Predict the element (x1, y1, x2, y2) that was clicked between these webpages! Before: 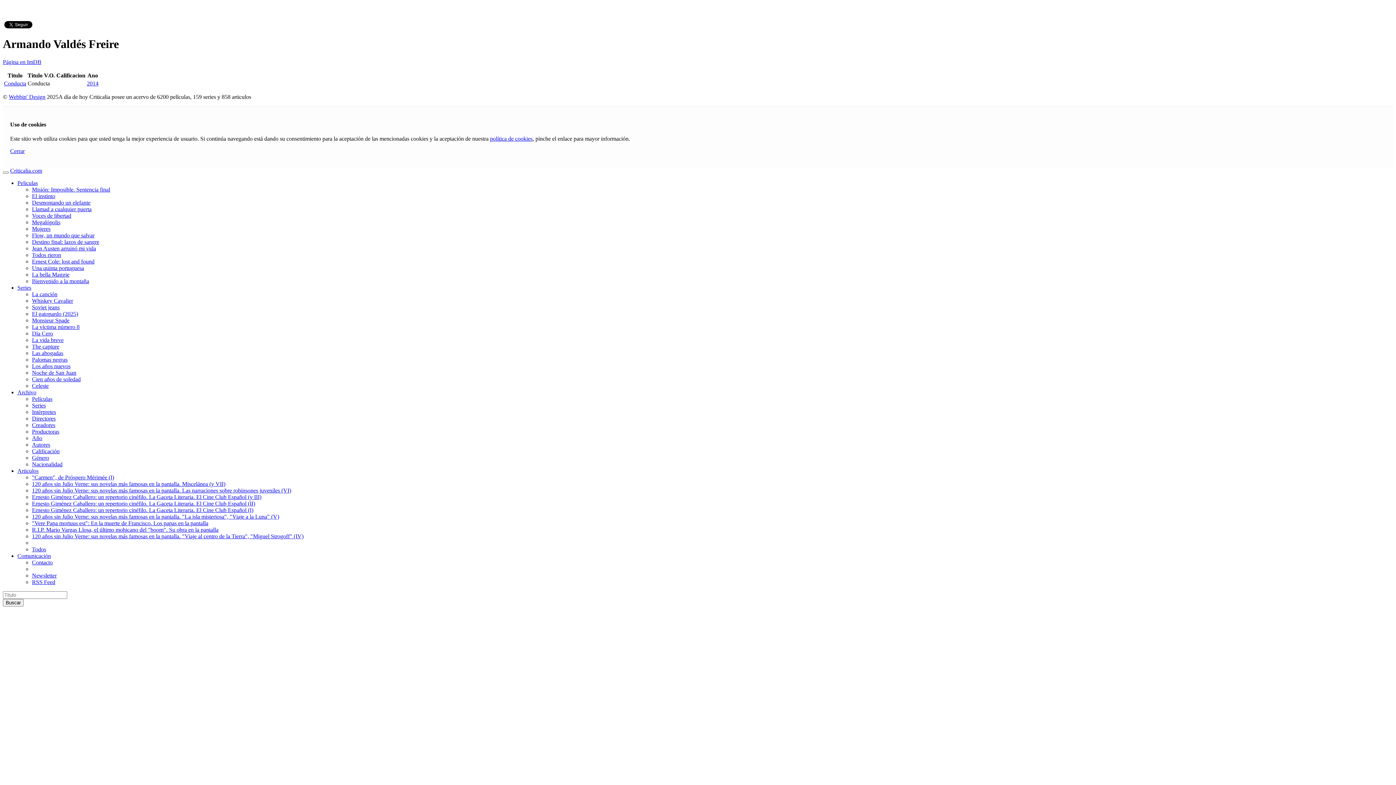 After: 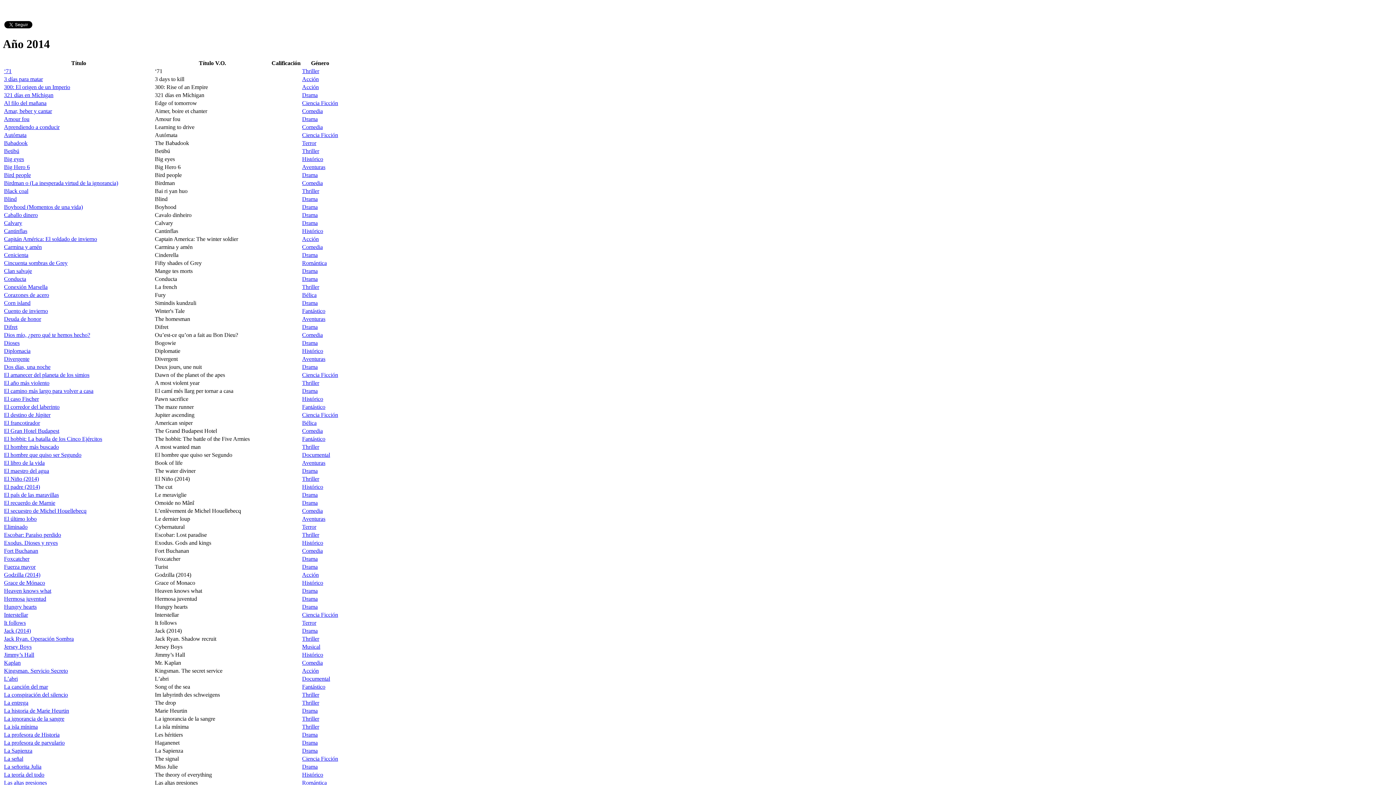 Action: bbox: (86, 80, 98, 86) label: 2014